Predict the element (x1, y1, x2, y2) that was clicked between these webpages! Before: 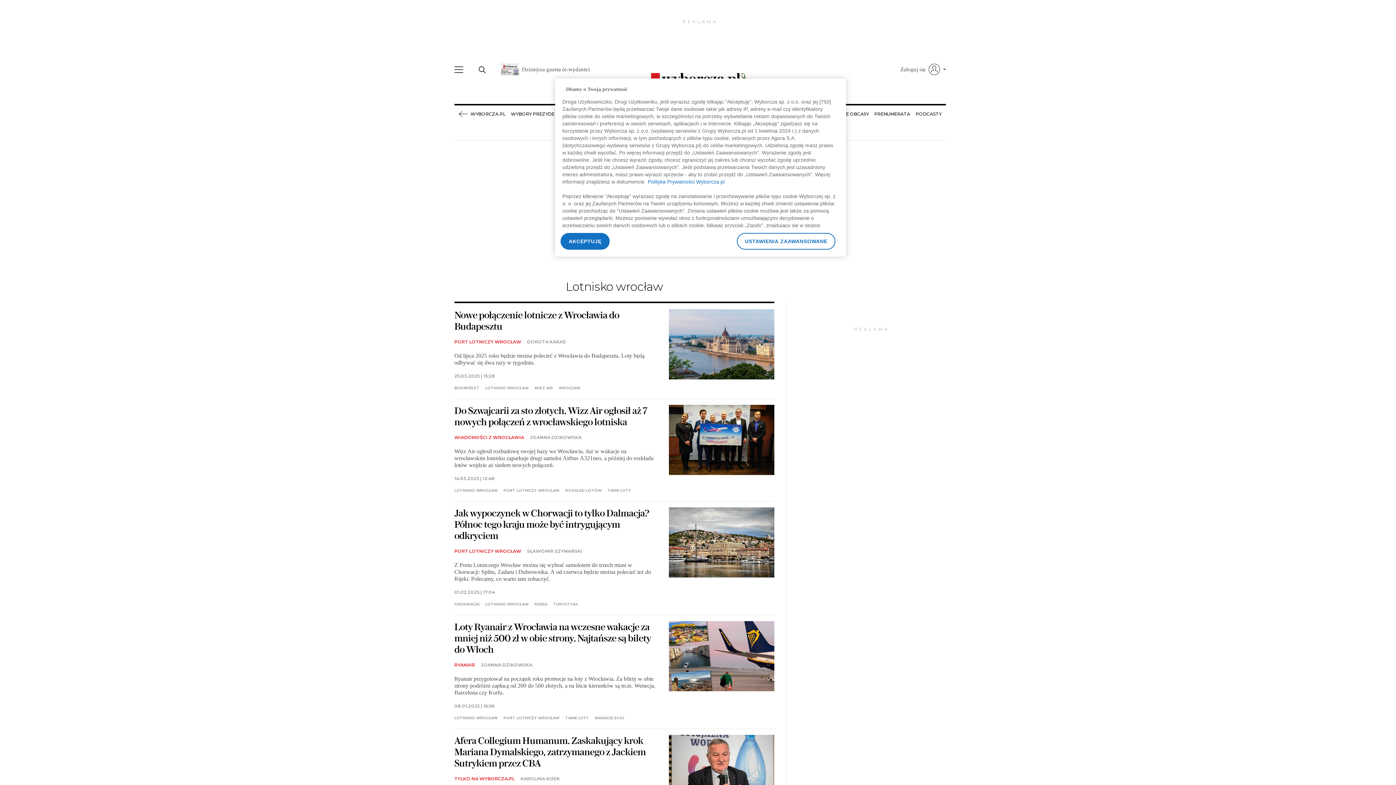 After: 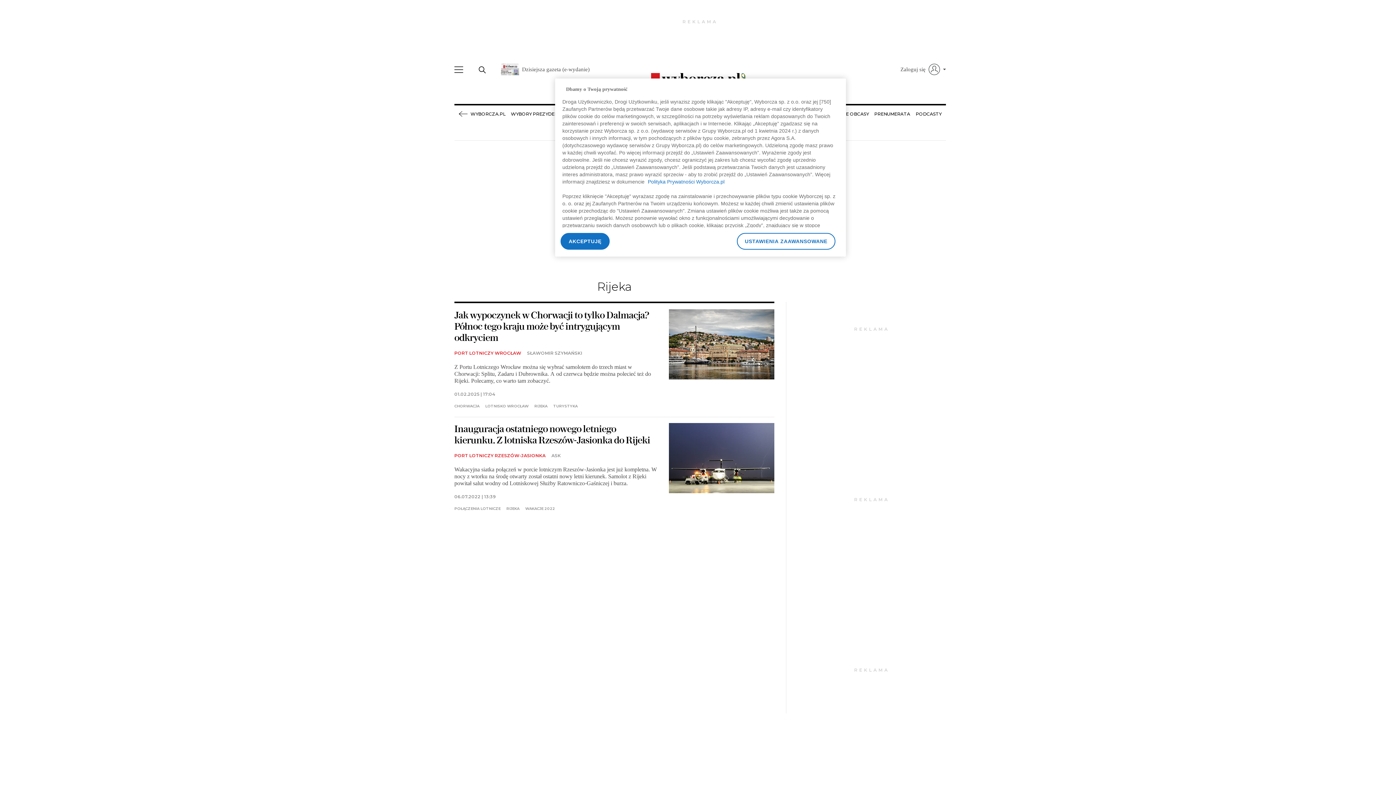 Action: label: RIJEKA bbox: (534, 603, 547, 606)